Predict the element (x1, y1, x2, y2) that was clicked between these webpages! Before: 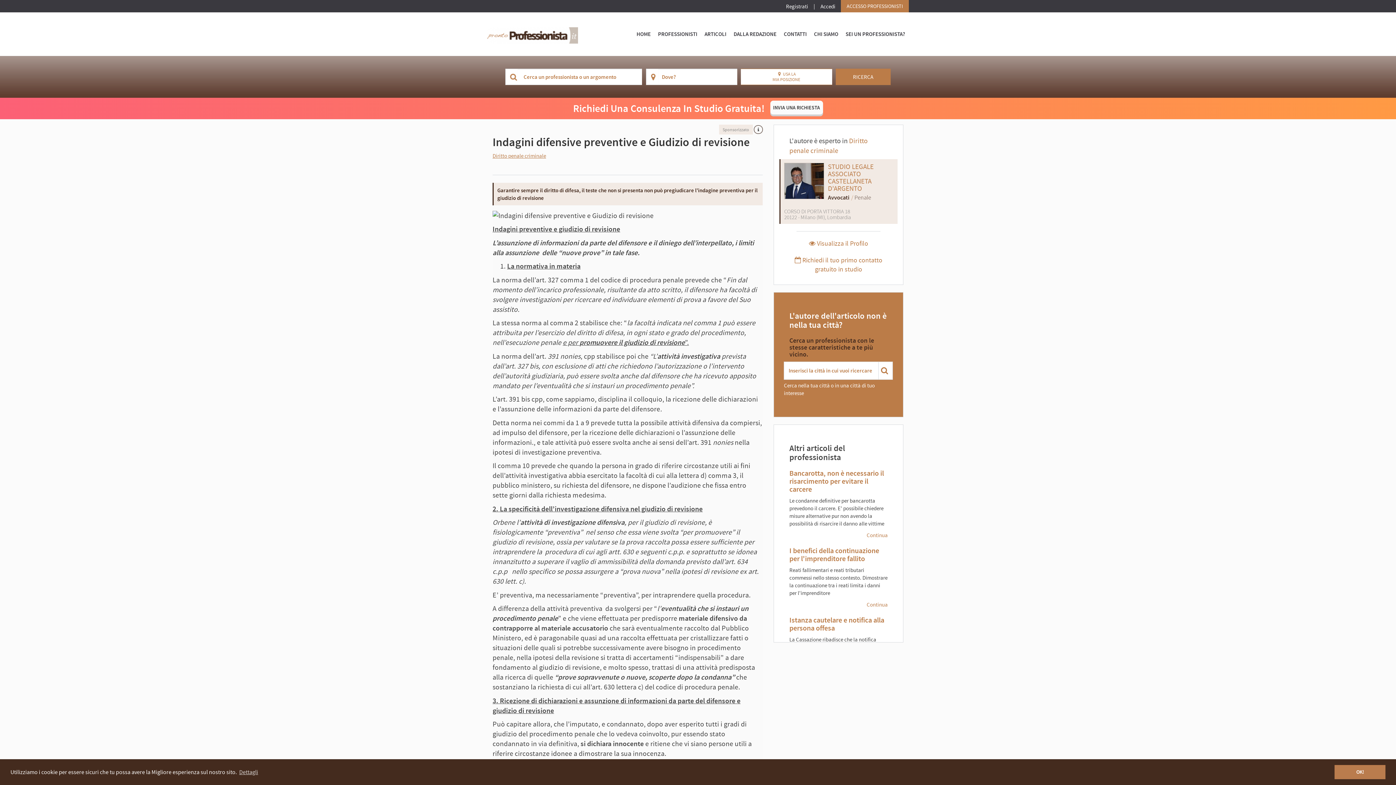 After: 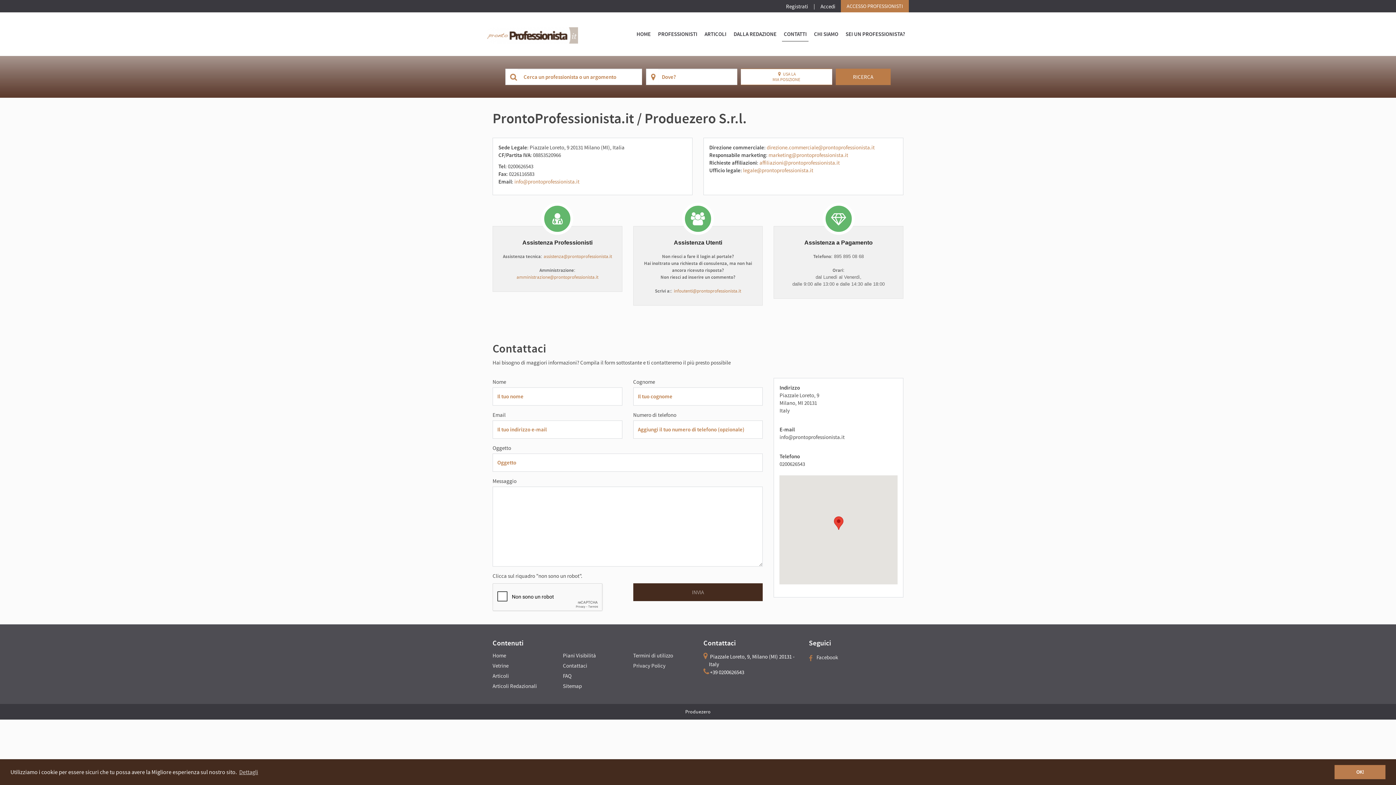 Action: bbox: (780, 26, 810, 41) label: CONTATTI